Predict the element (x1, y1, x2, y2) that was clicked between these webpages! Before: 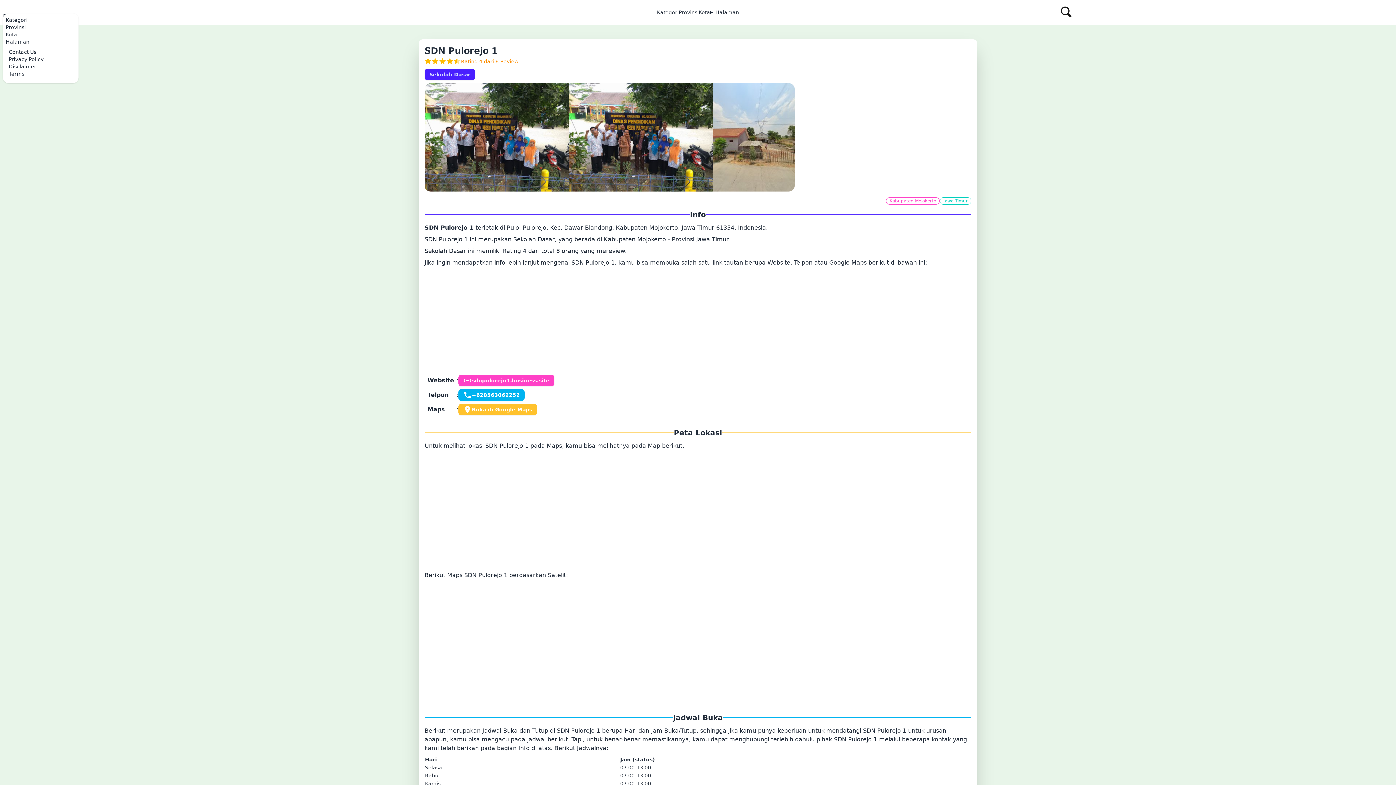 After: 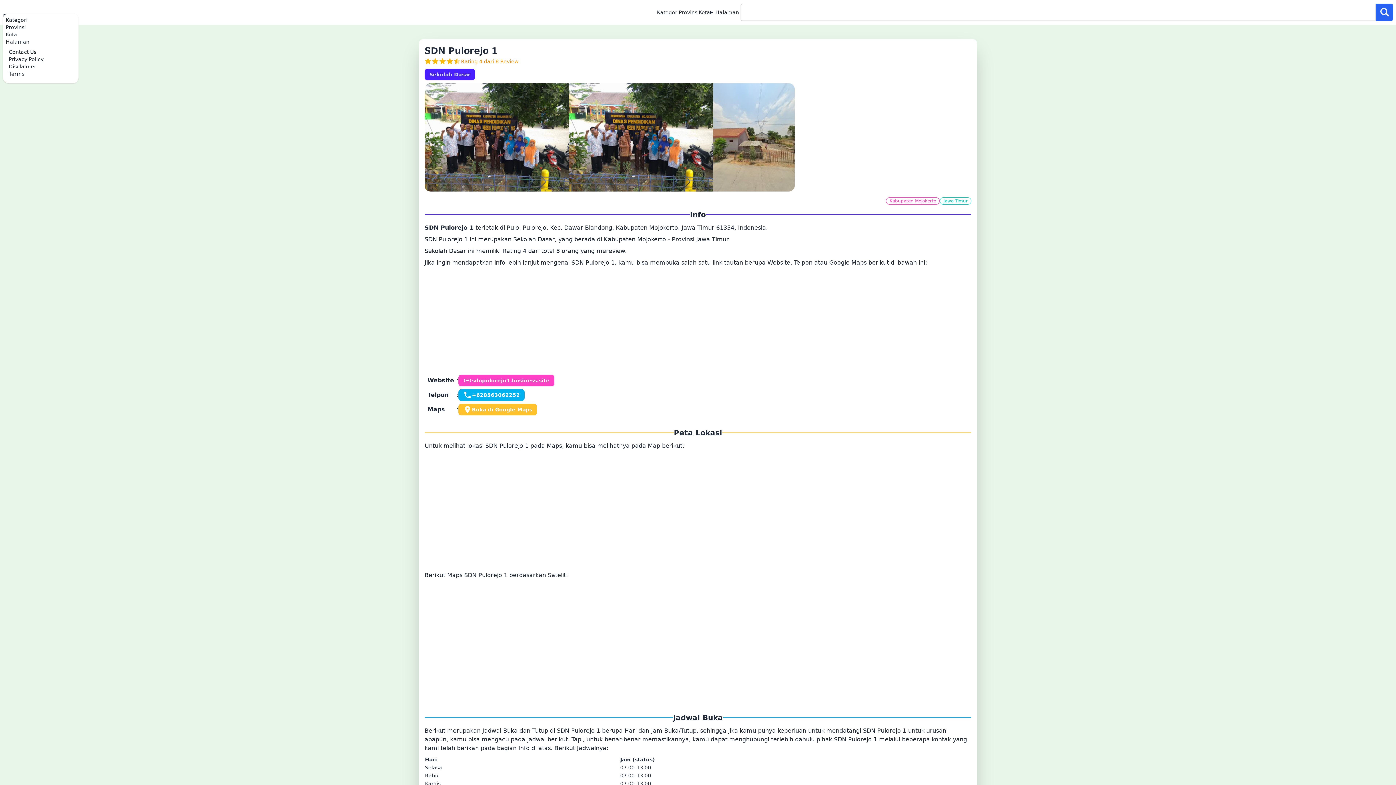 Action: label: Search bbox: (1067, 13, 1072, 17)